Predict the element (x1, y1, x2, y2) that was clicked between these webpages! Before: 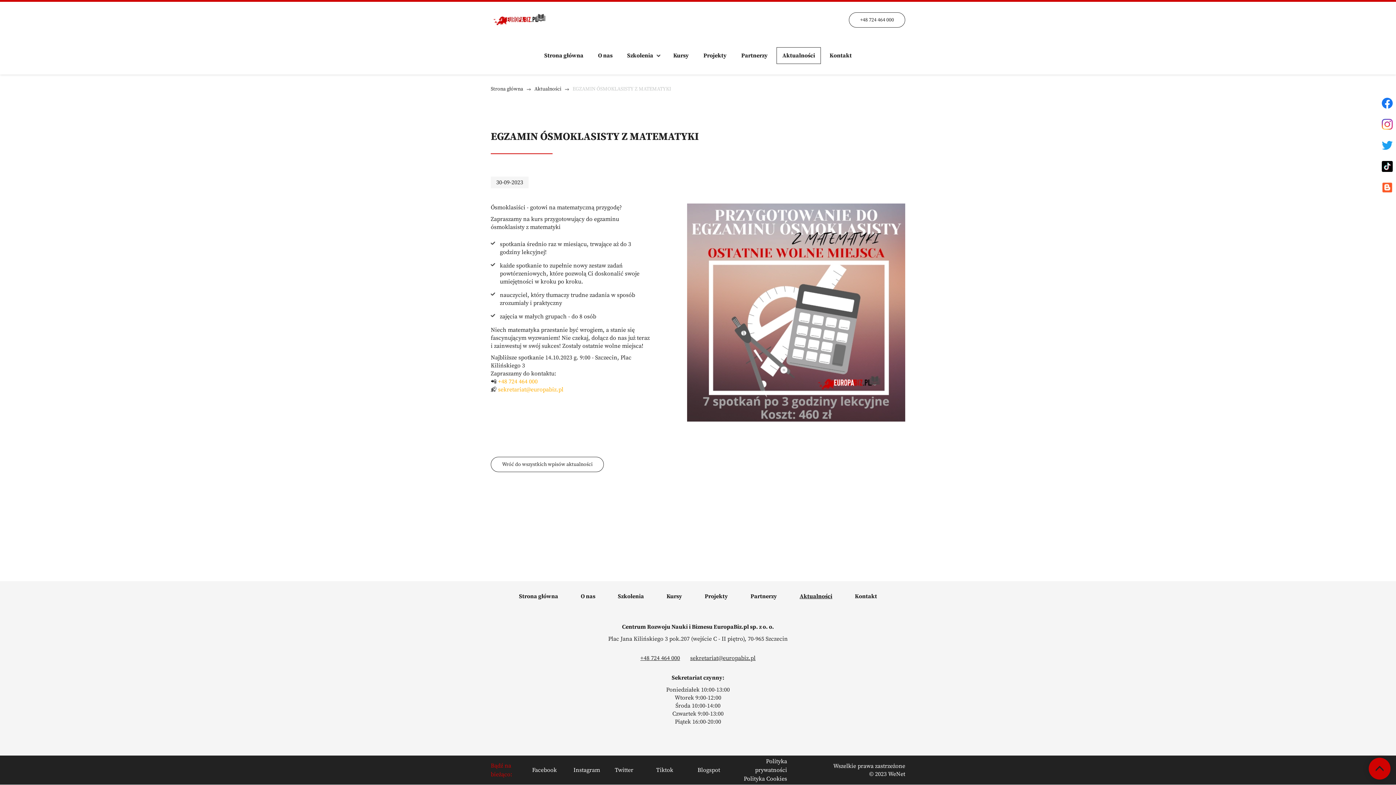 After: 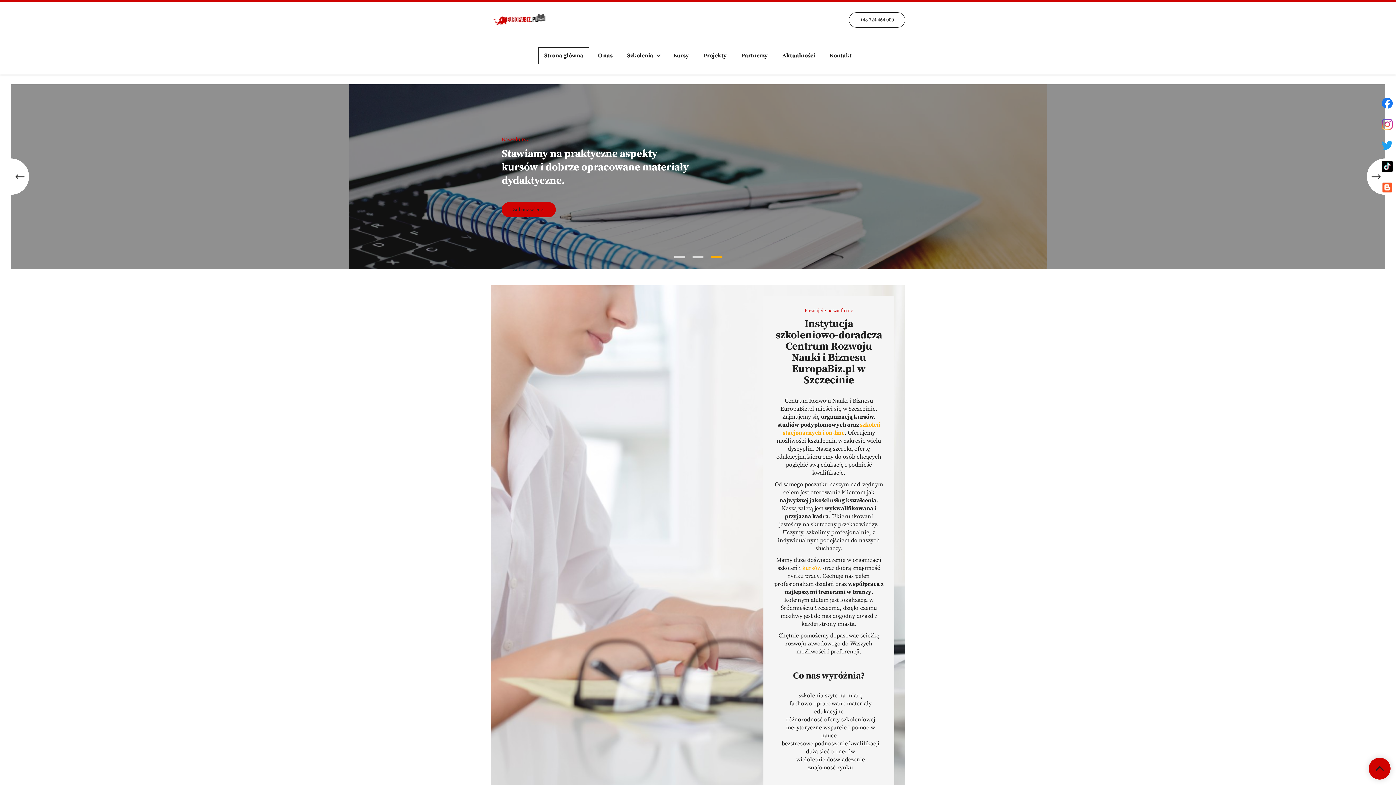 Action: bbox: (538, 47, 589, 64) label: Strona główna